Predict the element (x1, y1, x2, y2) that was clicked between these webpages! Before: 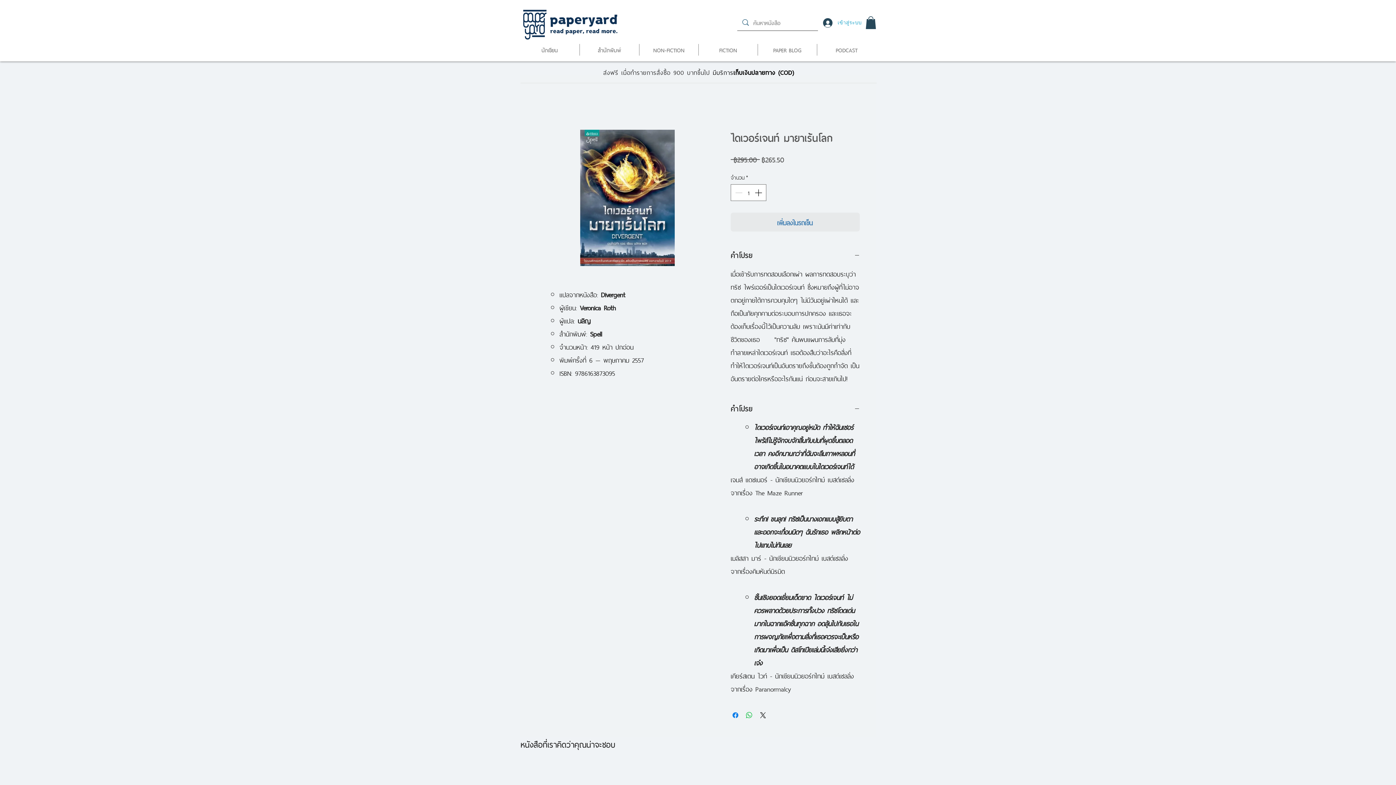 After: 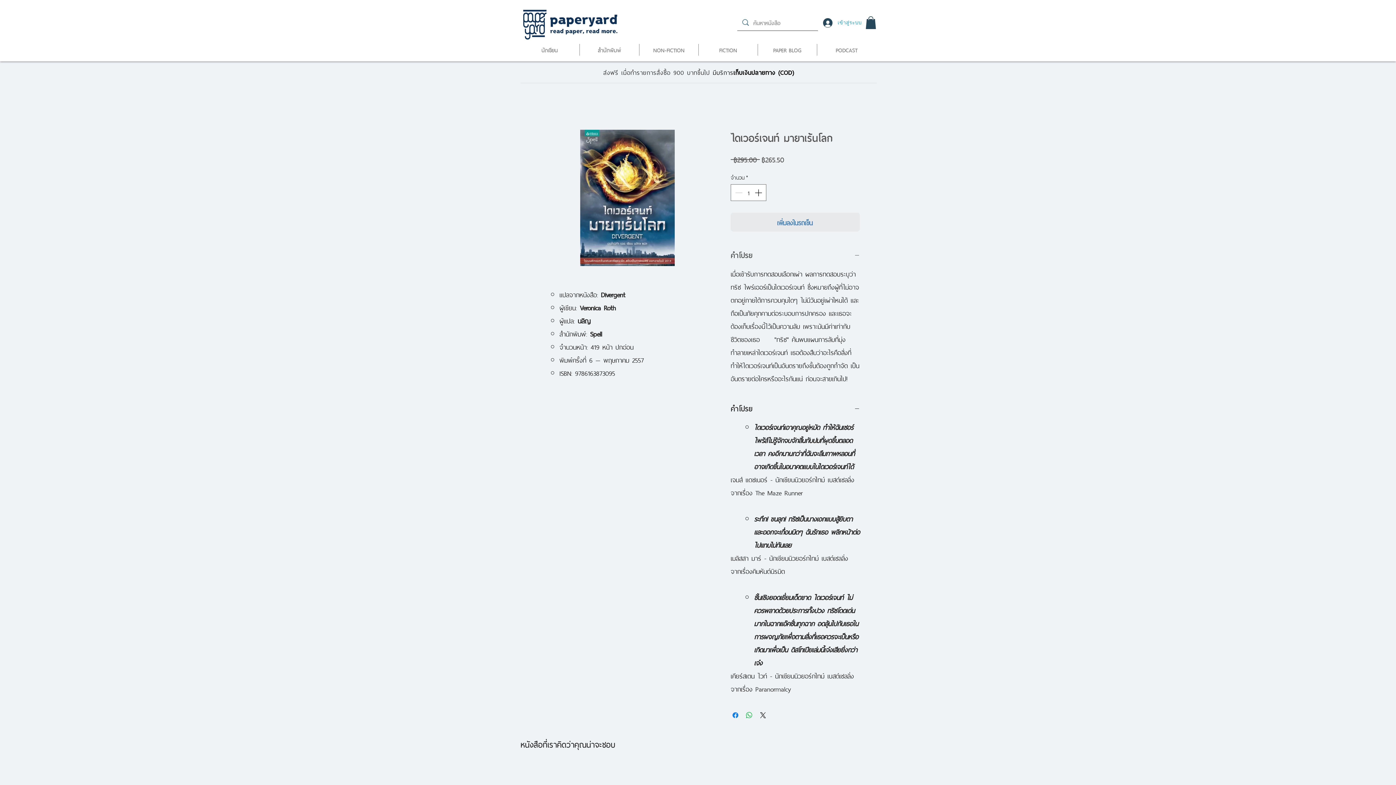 Action: label: คำโปรย bbox: (730, 248, 860, 260)